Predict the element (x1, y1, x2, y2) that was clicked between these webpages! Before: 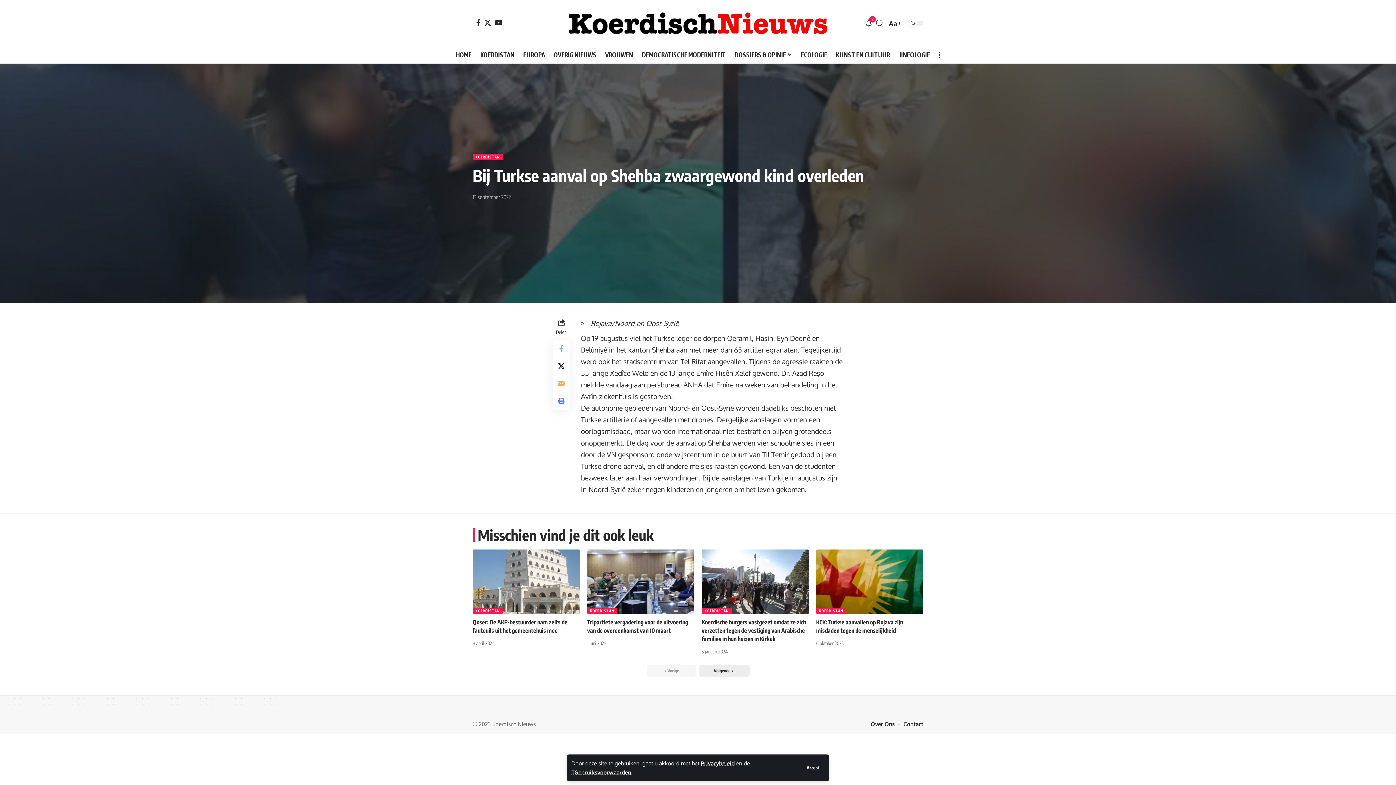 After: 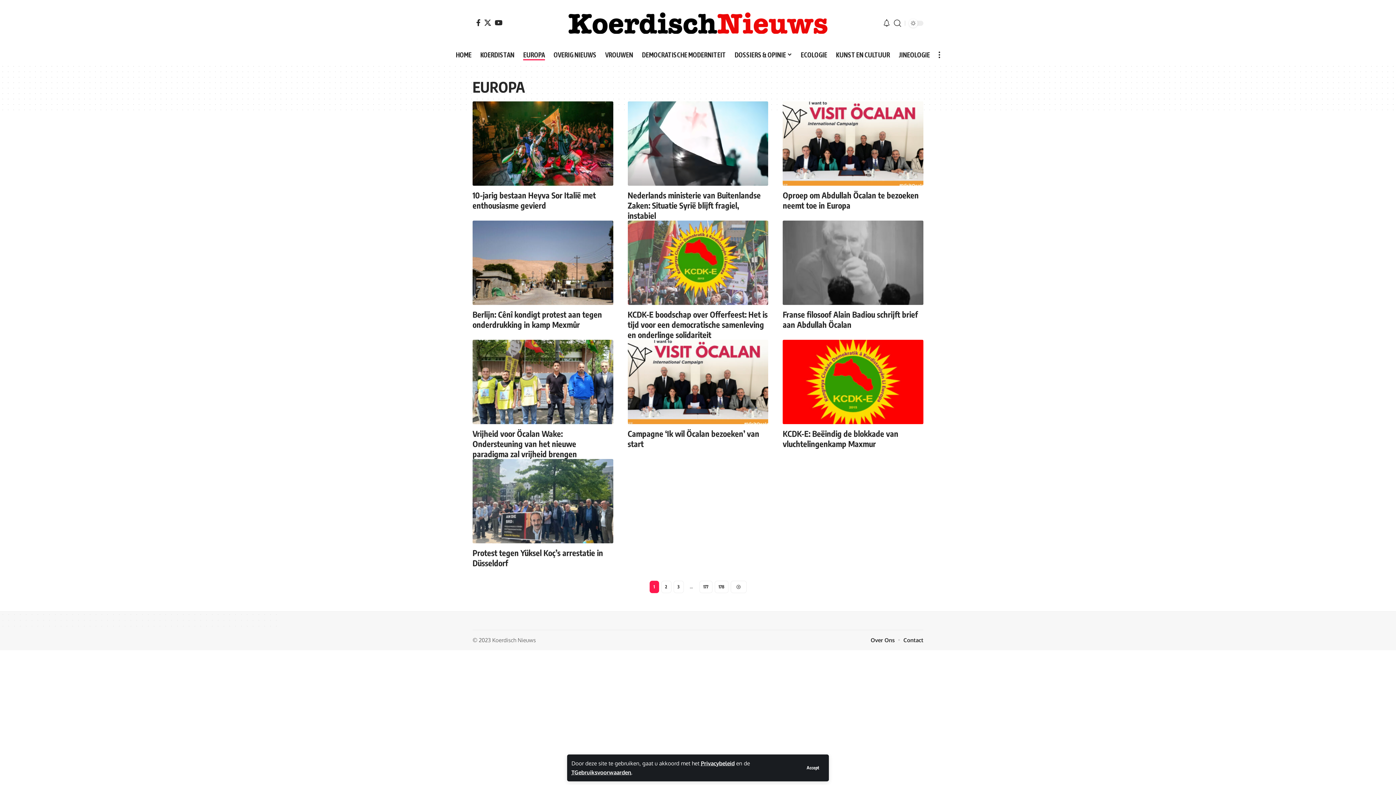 Action: bbox: (519, 47, 549, 62) label: EUROPA